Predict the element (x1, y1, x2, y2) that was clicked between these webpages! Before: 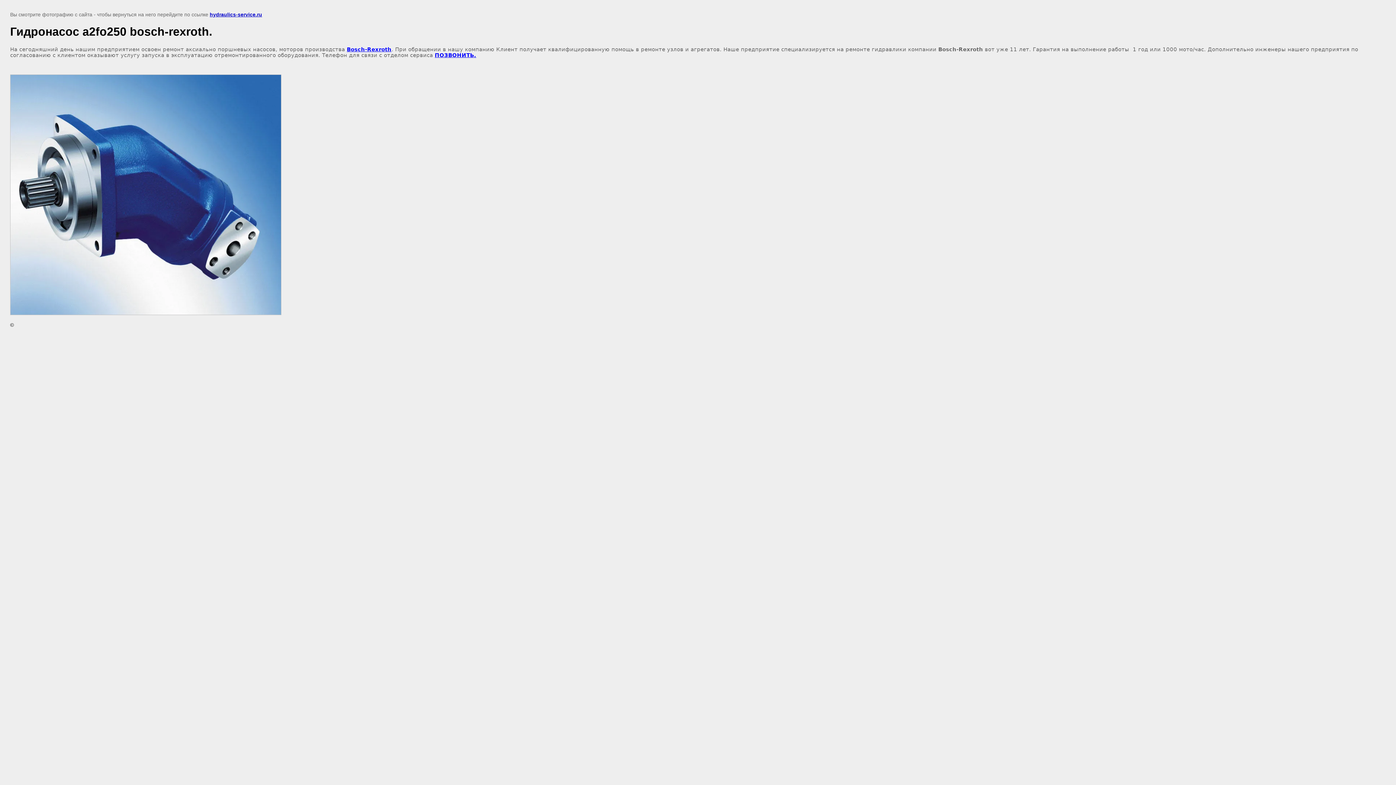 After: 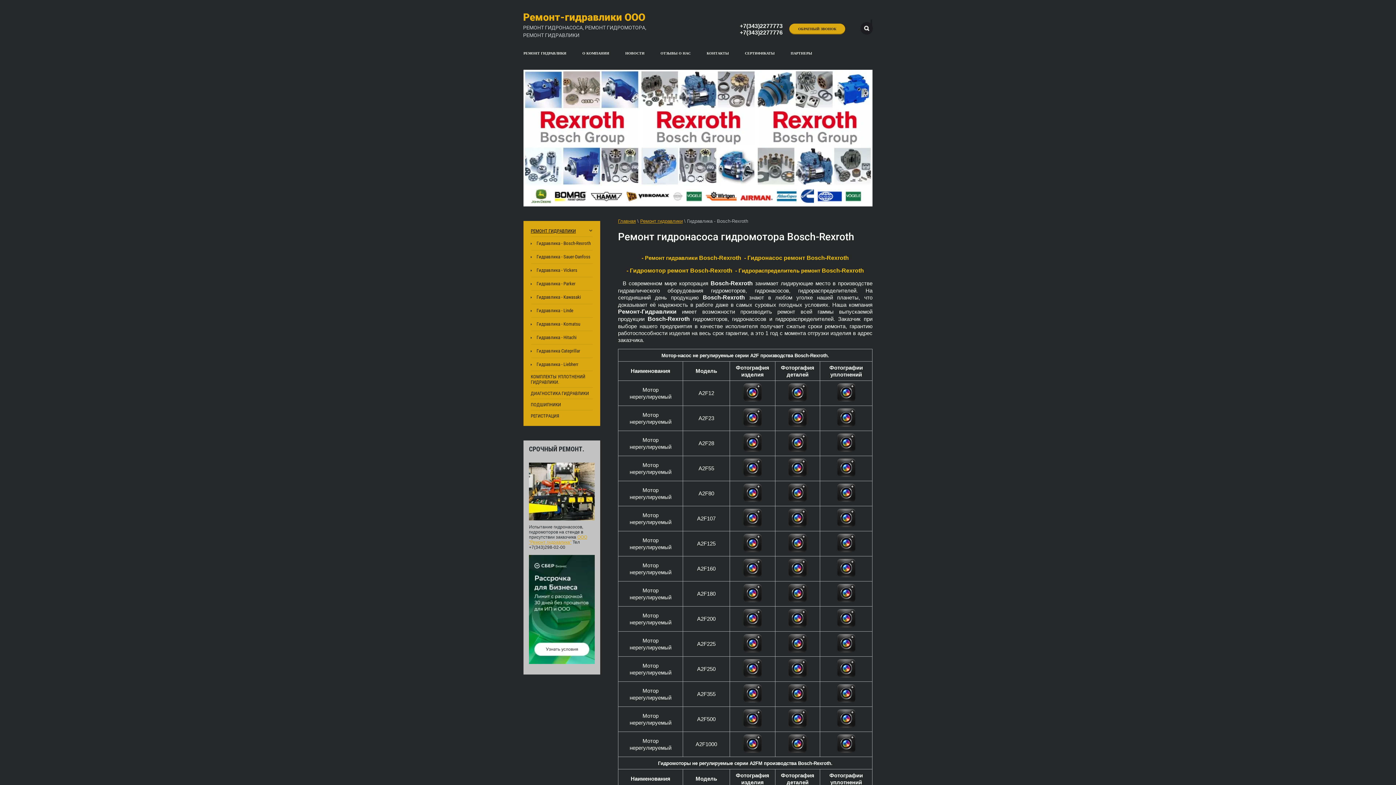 Action: bbox: (346, 46, 391, 52) label: Bosch-Rexroth